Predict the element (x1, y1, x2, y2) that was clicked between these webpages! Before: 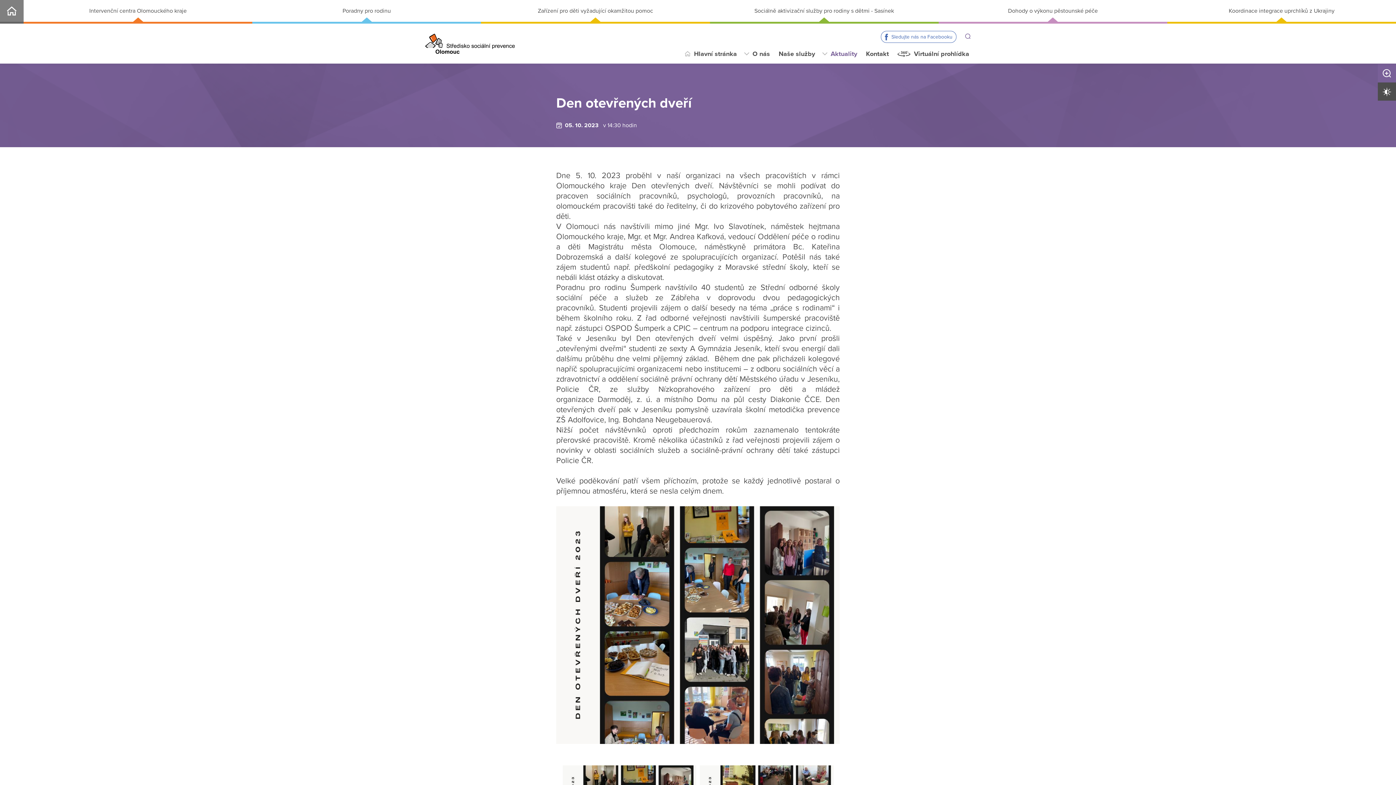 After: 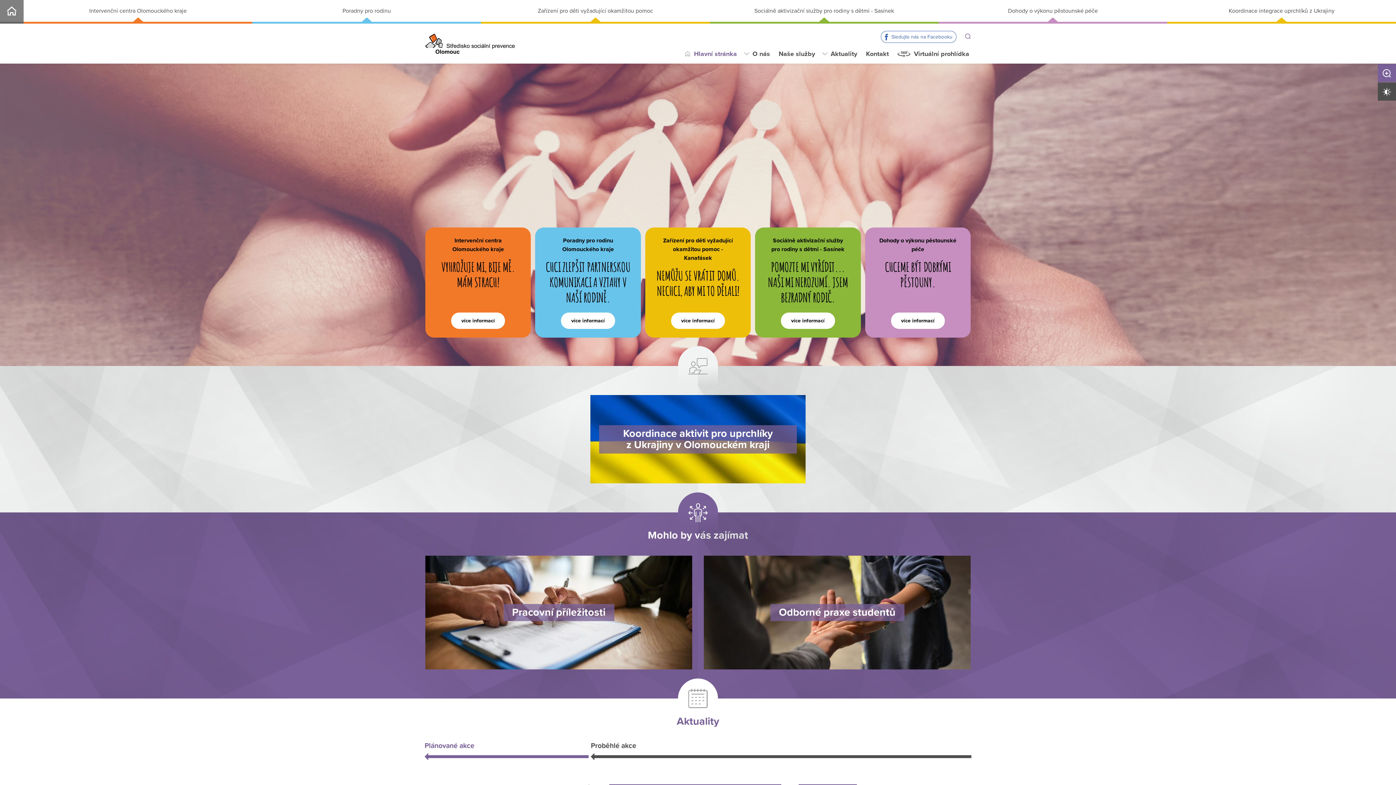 Action: label: Hlavní stránka bbox: (683, 42, 738, 64)